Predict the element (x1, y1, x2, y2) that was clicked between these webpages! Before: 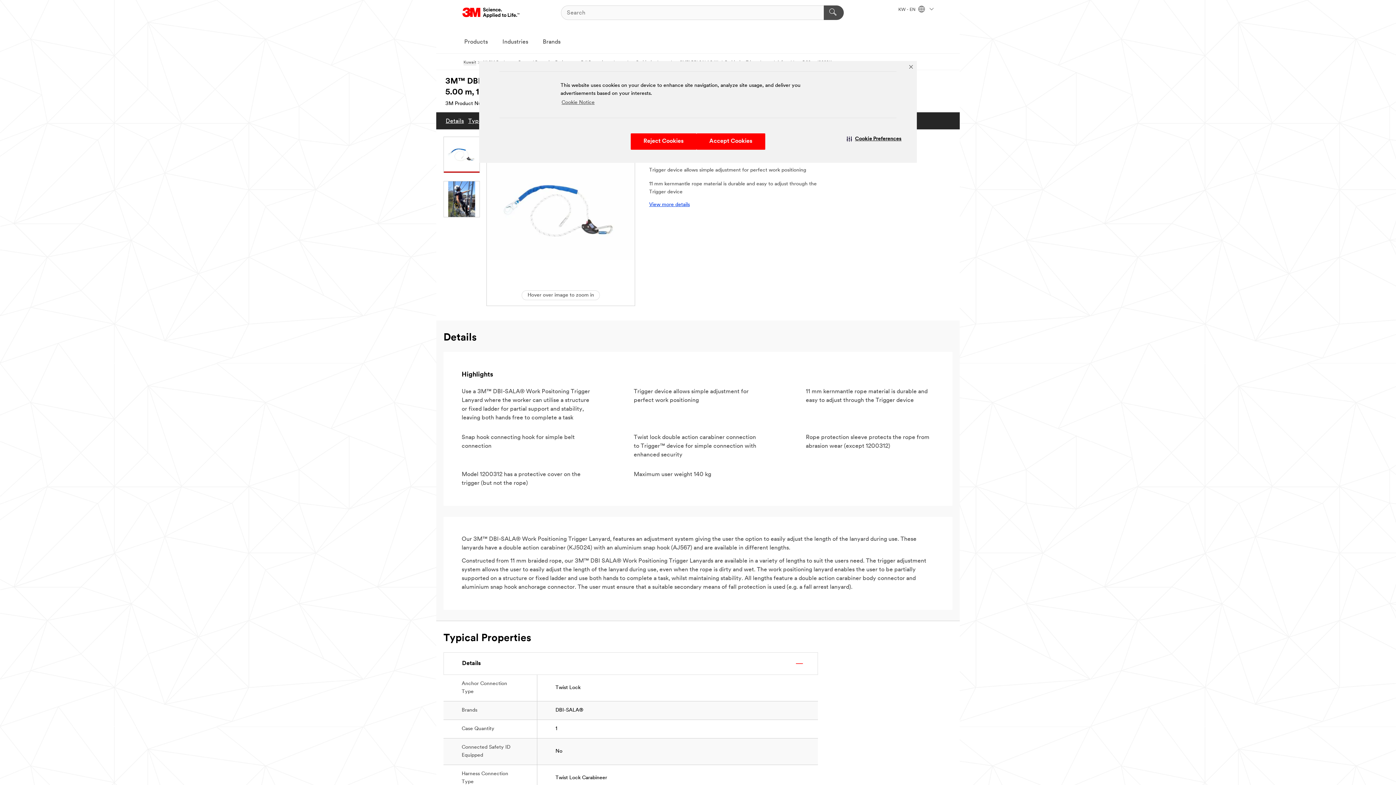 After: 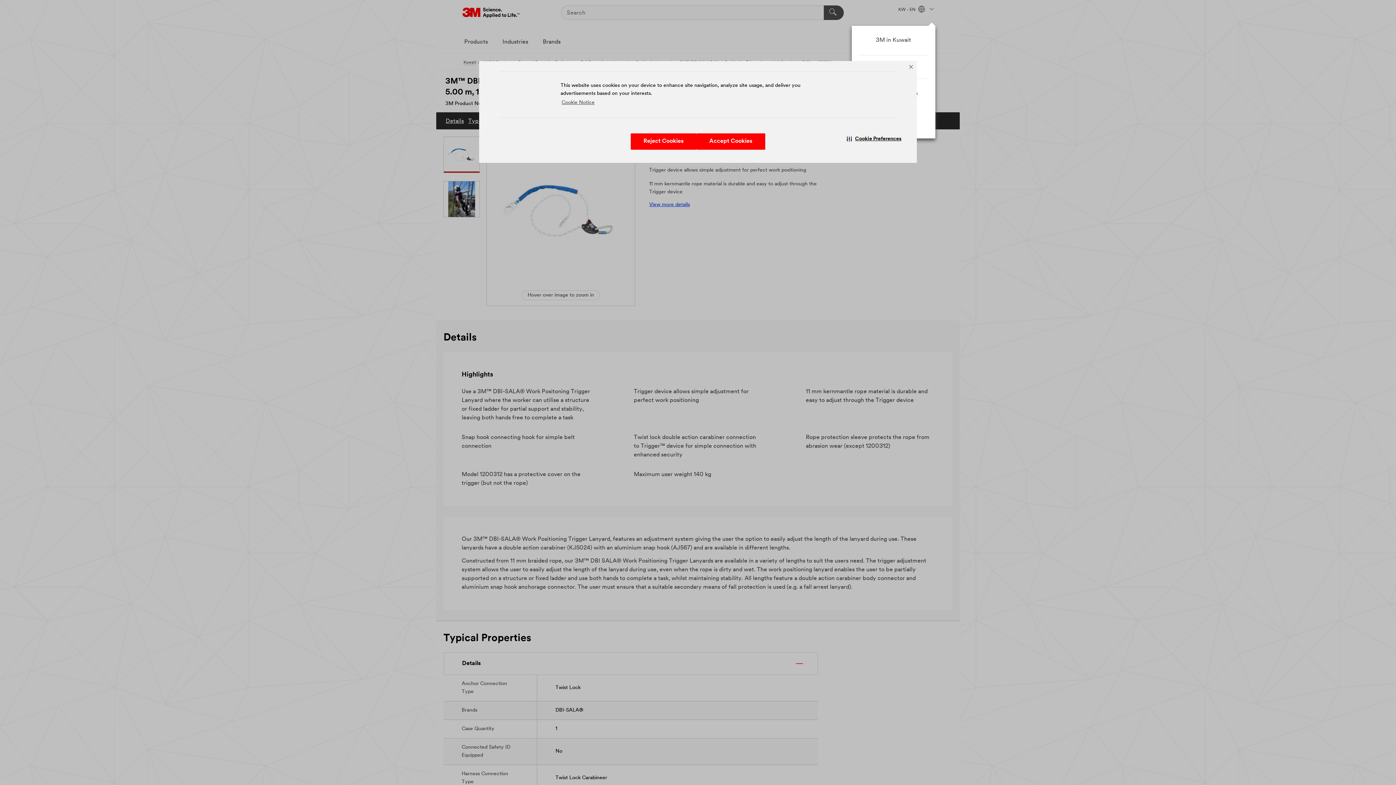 Action: bbox: (898, 7, 933, 12) label: KW - EN  